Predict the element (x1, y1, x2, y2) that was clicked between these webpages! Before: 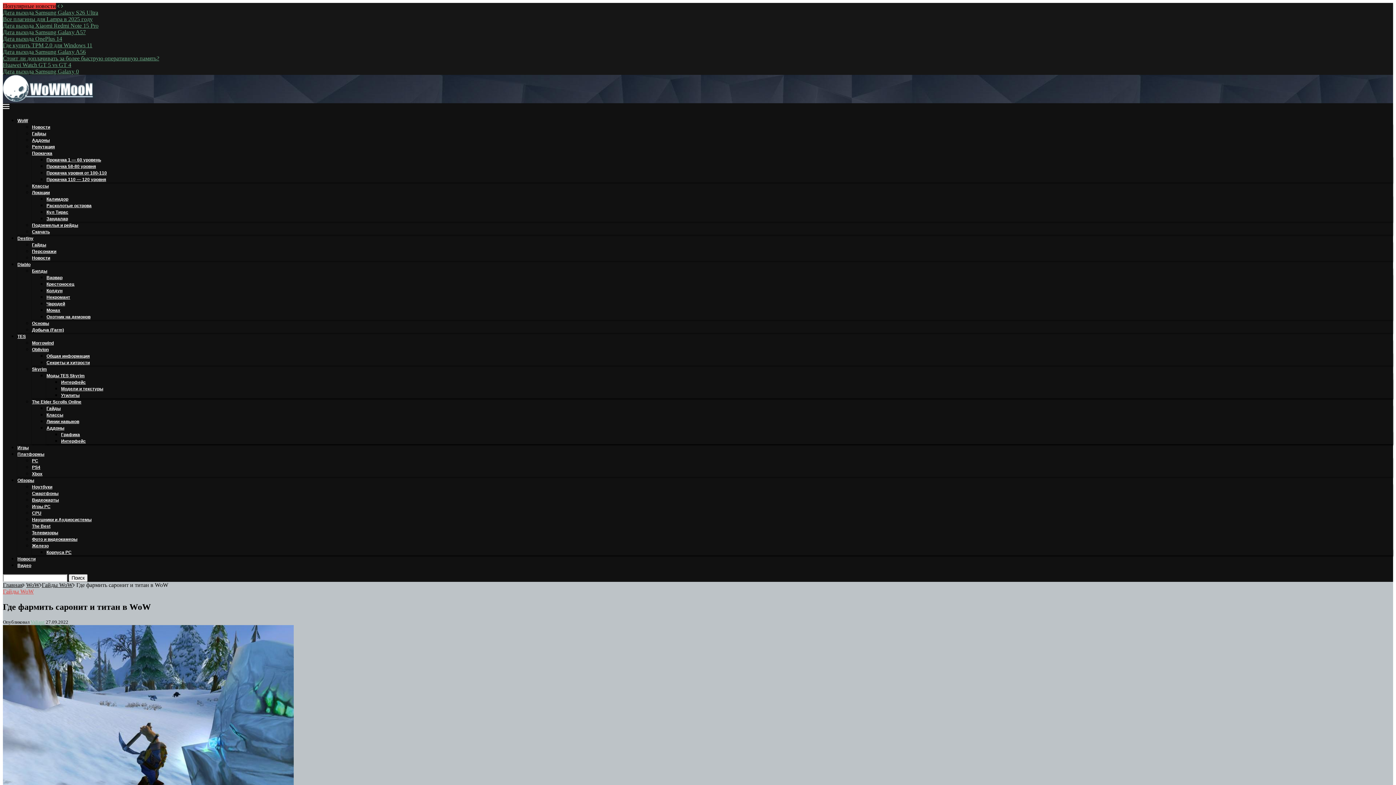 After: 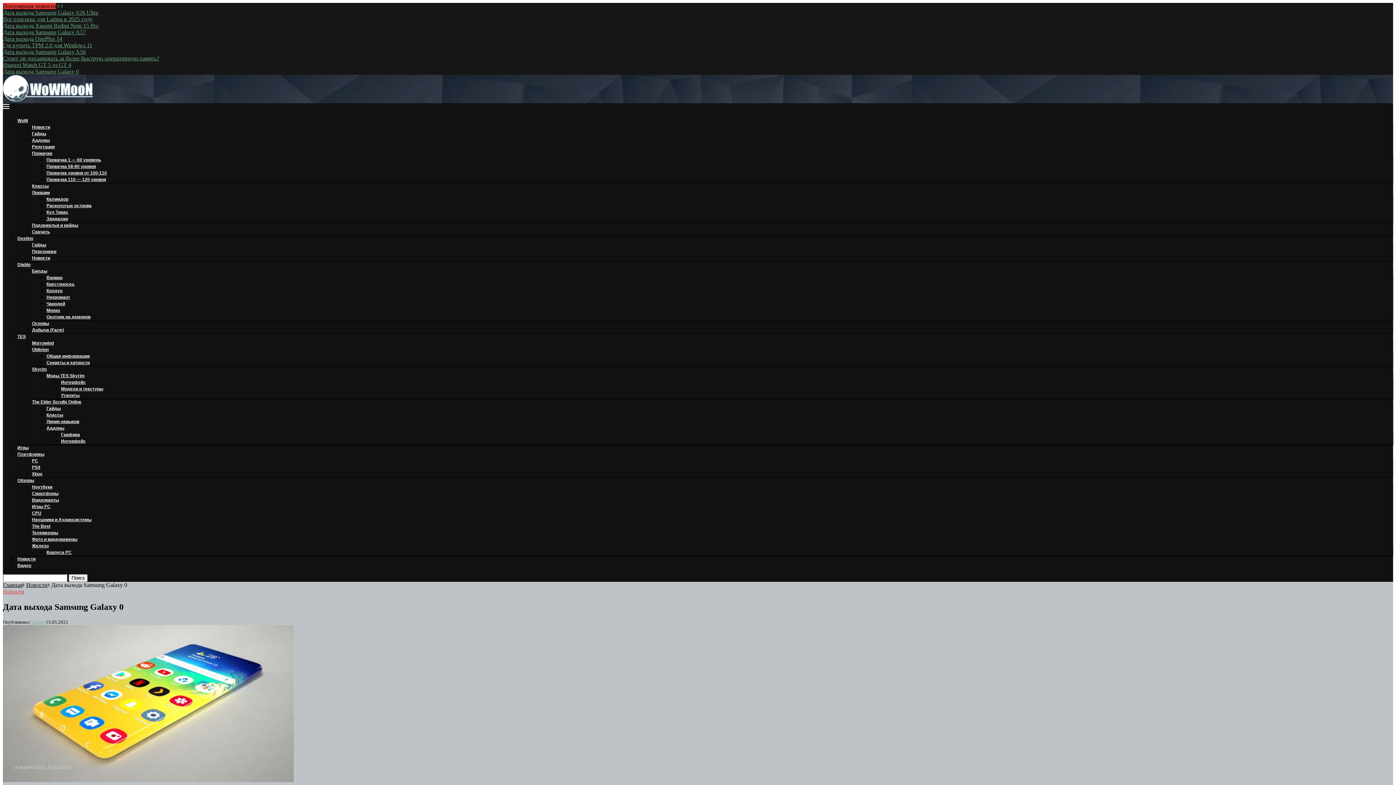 Action: label: Дата выхода Samsung Galaxy 0 bbox: (2, 68, 78, 74)